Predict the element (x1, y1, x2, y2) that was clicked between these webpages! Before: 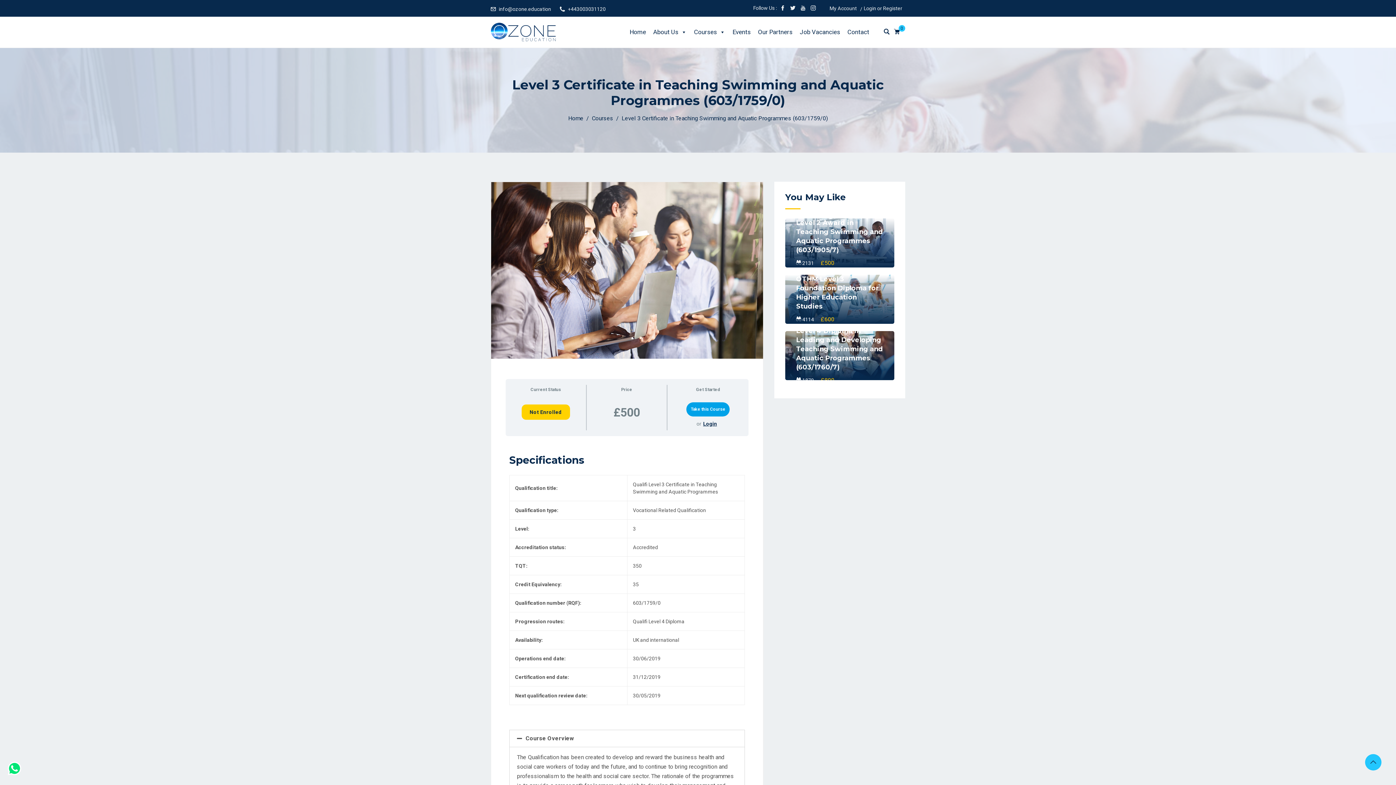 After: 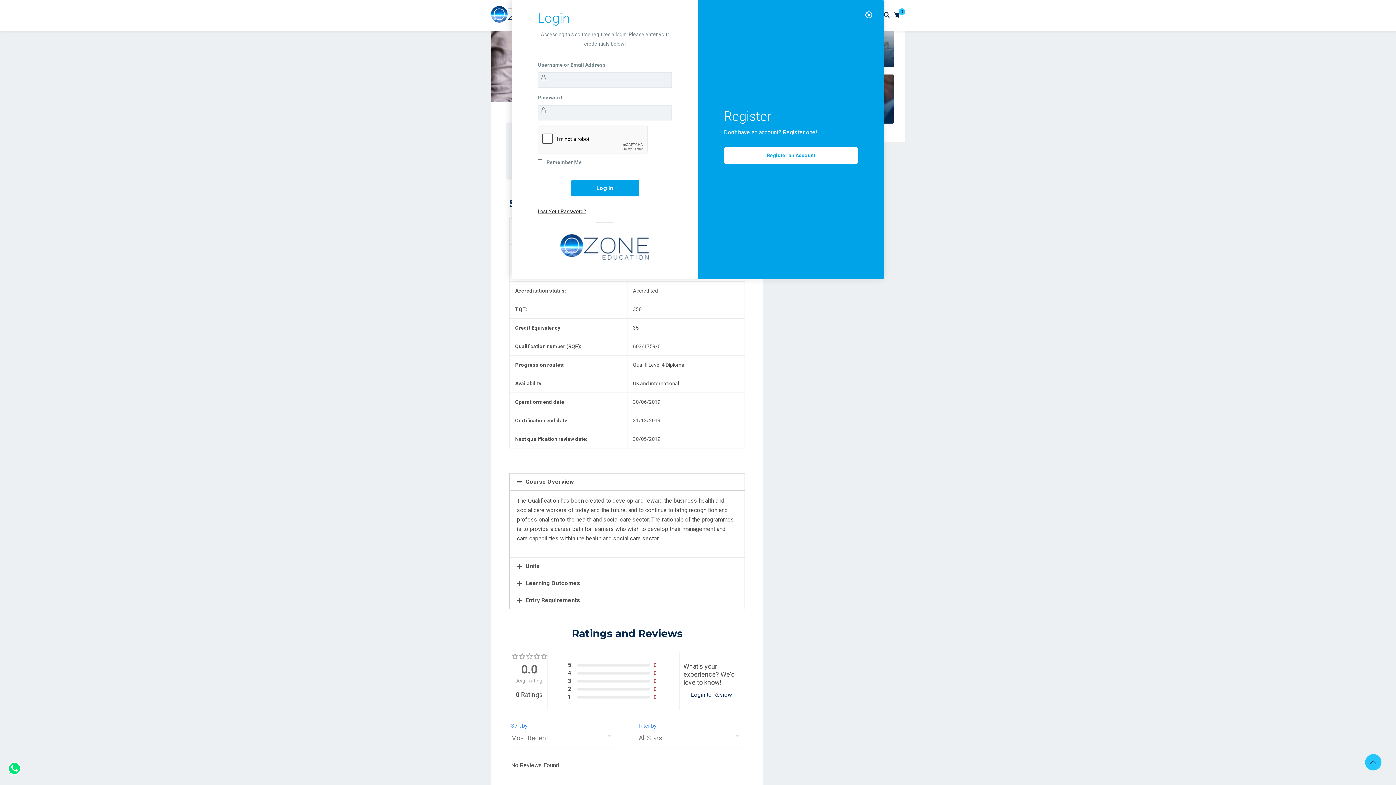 Action: label: Login bbox: (703, 420, 717, 427)